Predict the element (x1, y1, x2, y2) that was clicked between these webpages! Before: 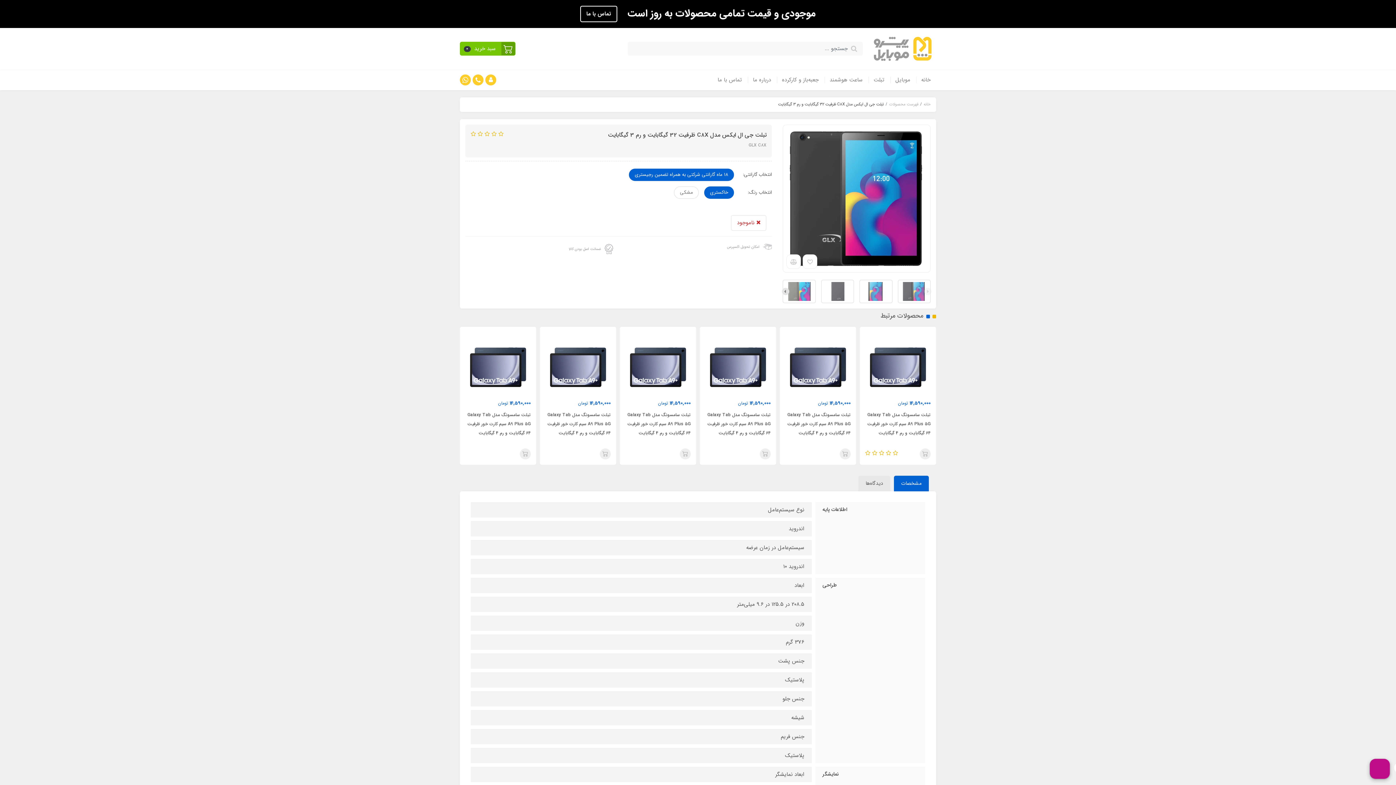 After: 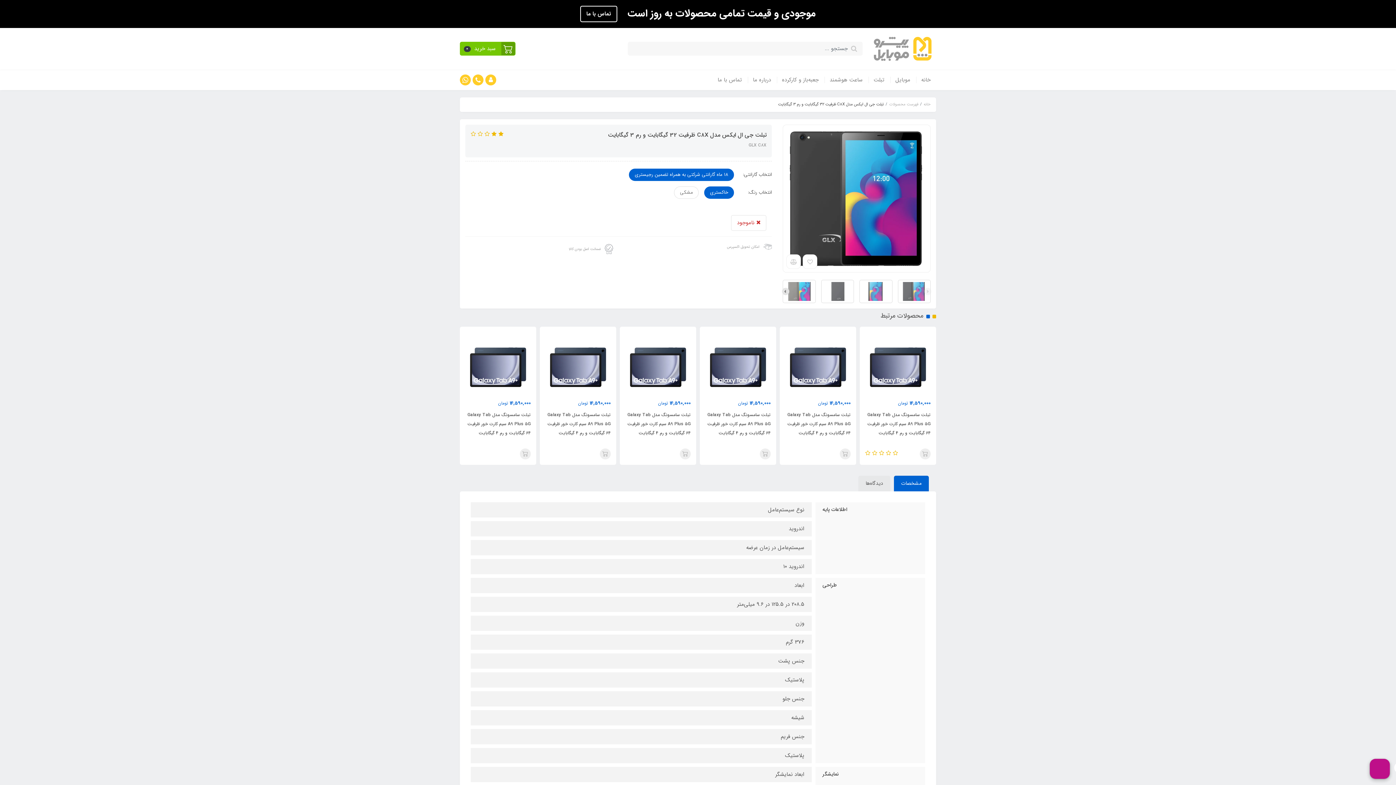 Action: label:   bbox: (489, 130, 496, 138)